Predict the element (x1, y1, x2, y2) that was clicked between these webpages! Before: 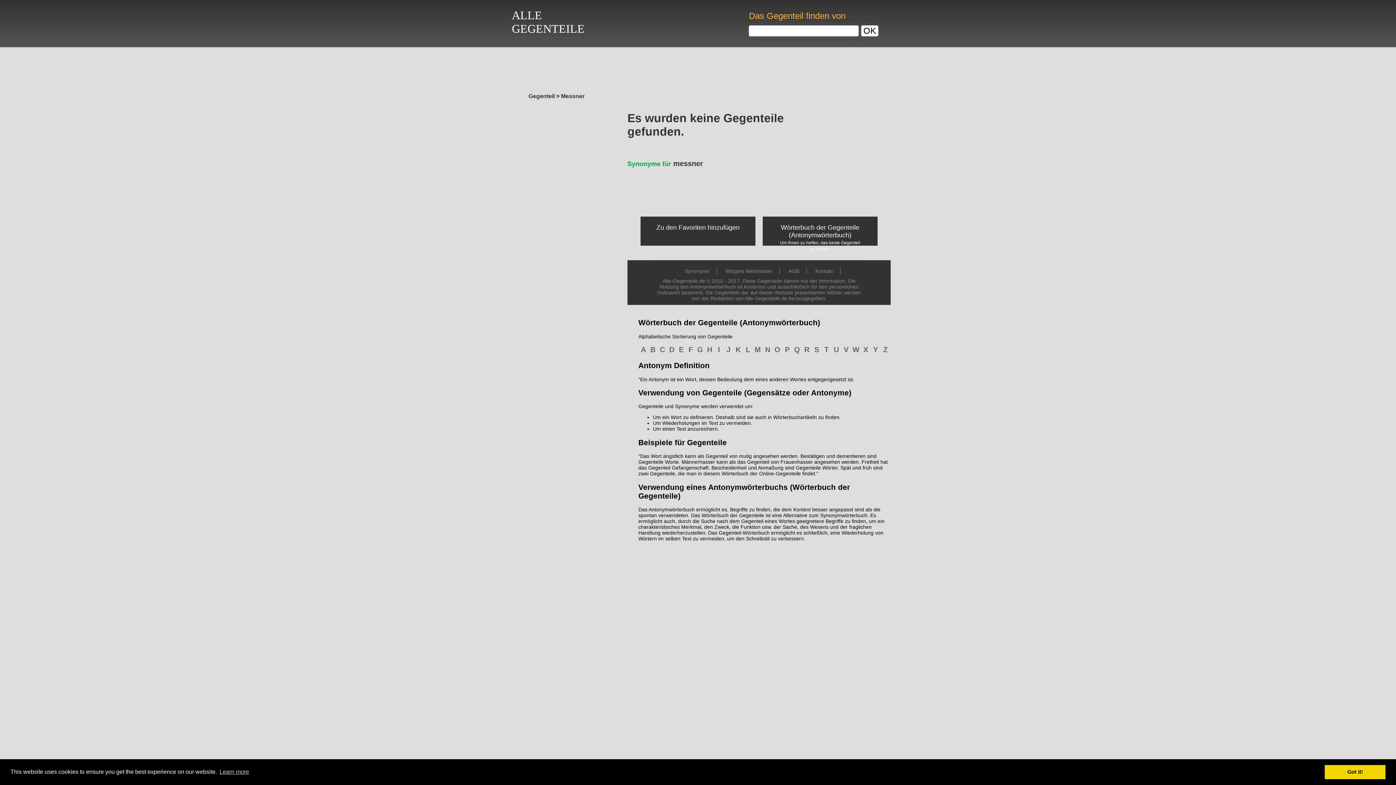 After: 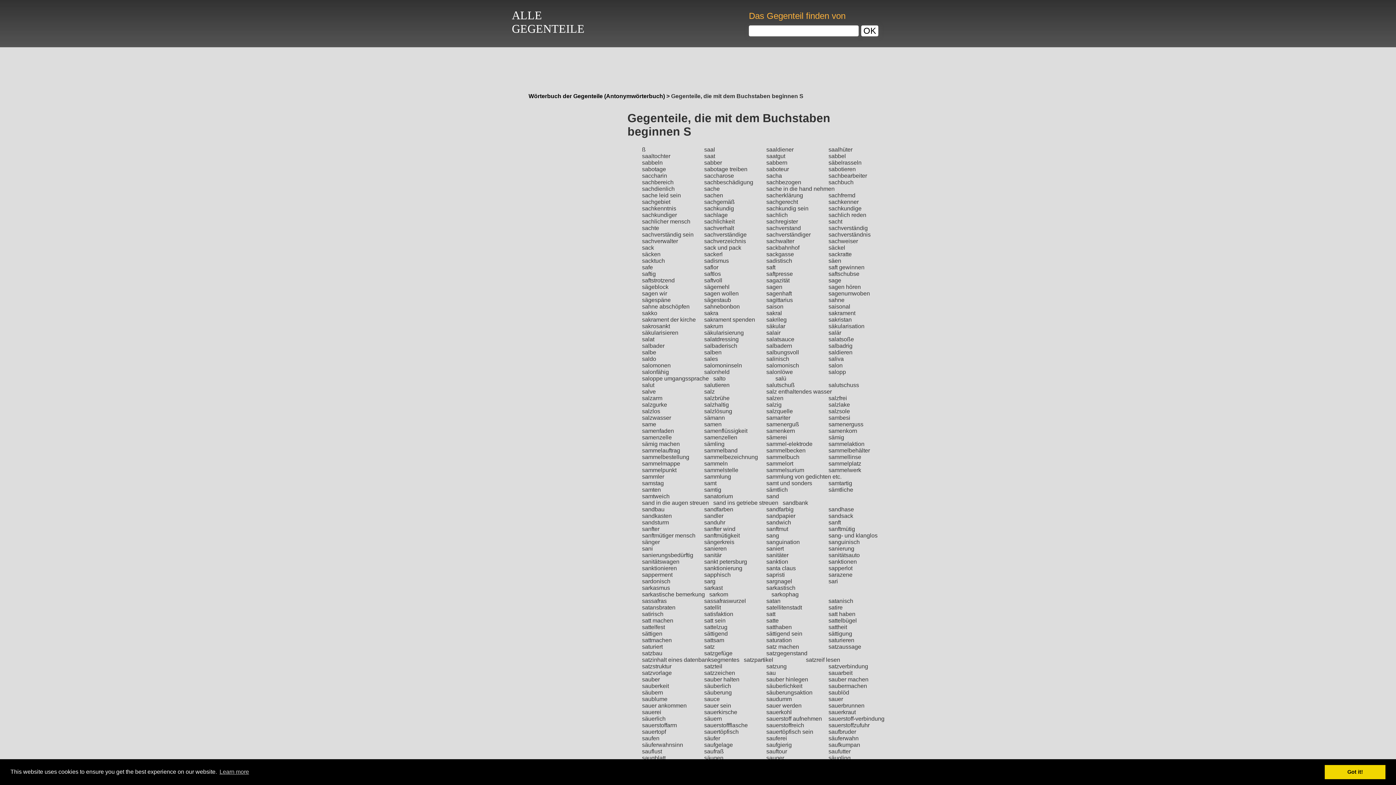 Action: label: S bbox: (814, 345, 819, 353)